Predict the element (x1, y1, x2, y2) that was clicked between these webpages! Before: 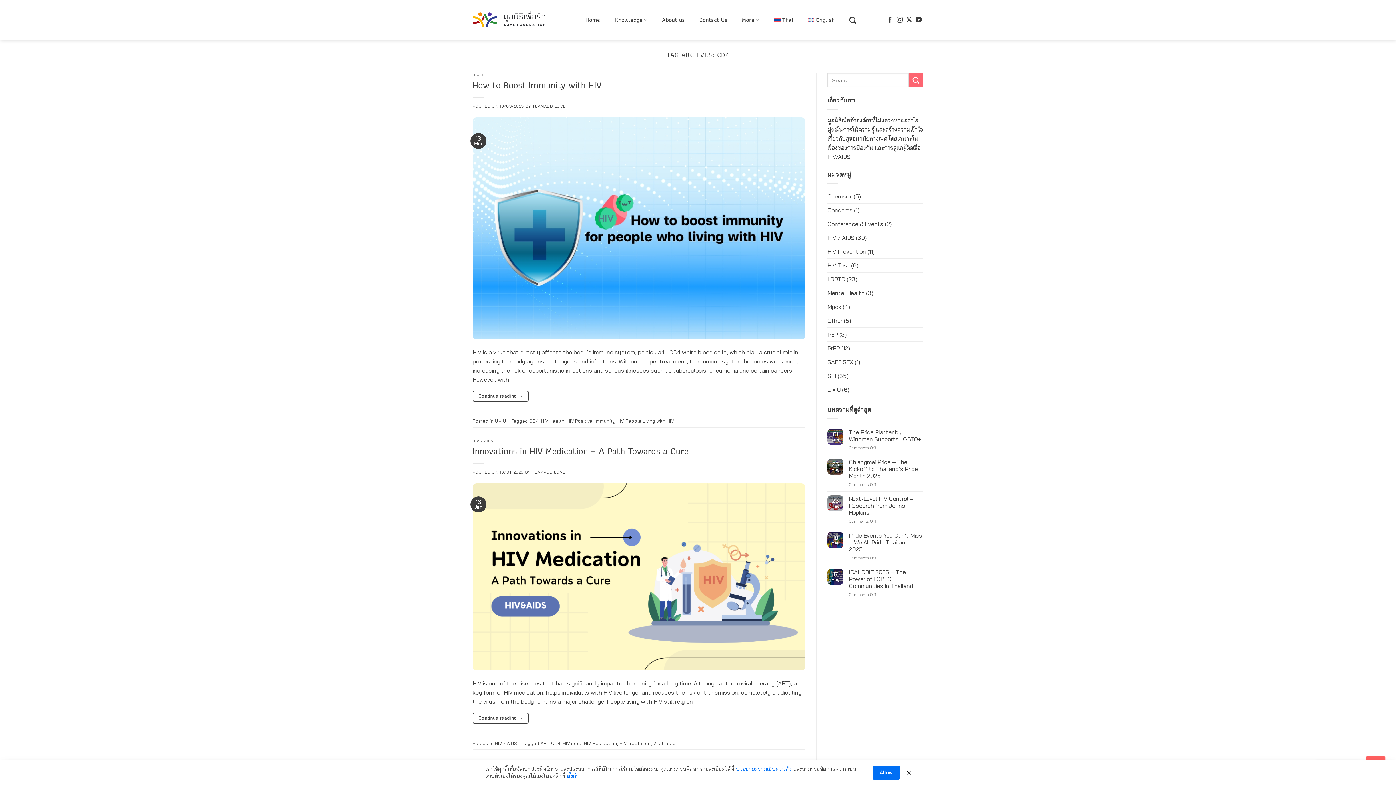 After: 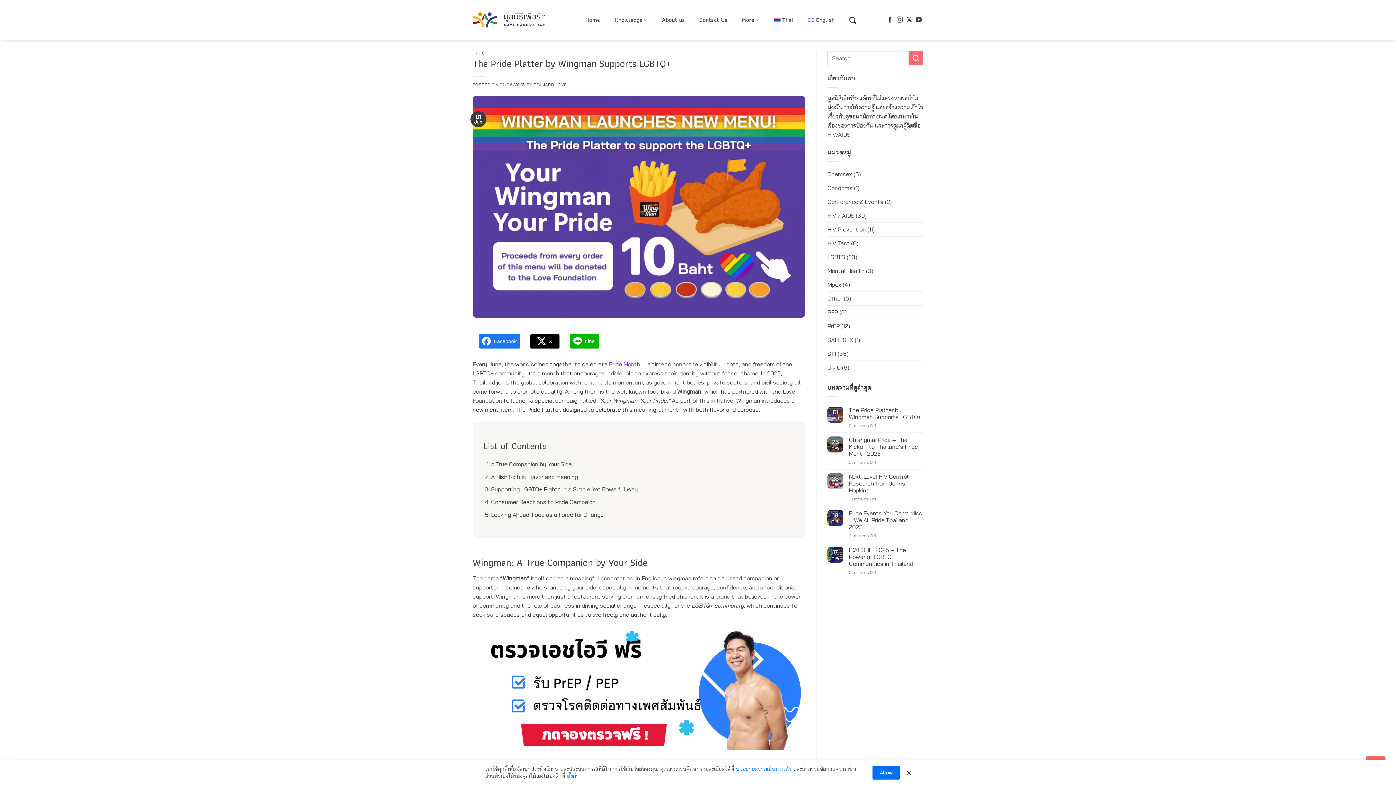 Action: bbox: (849, 429, 923, 442) label: The Pride Platter by Wingman Supports LGBTQ+